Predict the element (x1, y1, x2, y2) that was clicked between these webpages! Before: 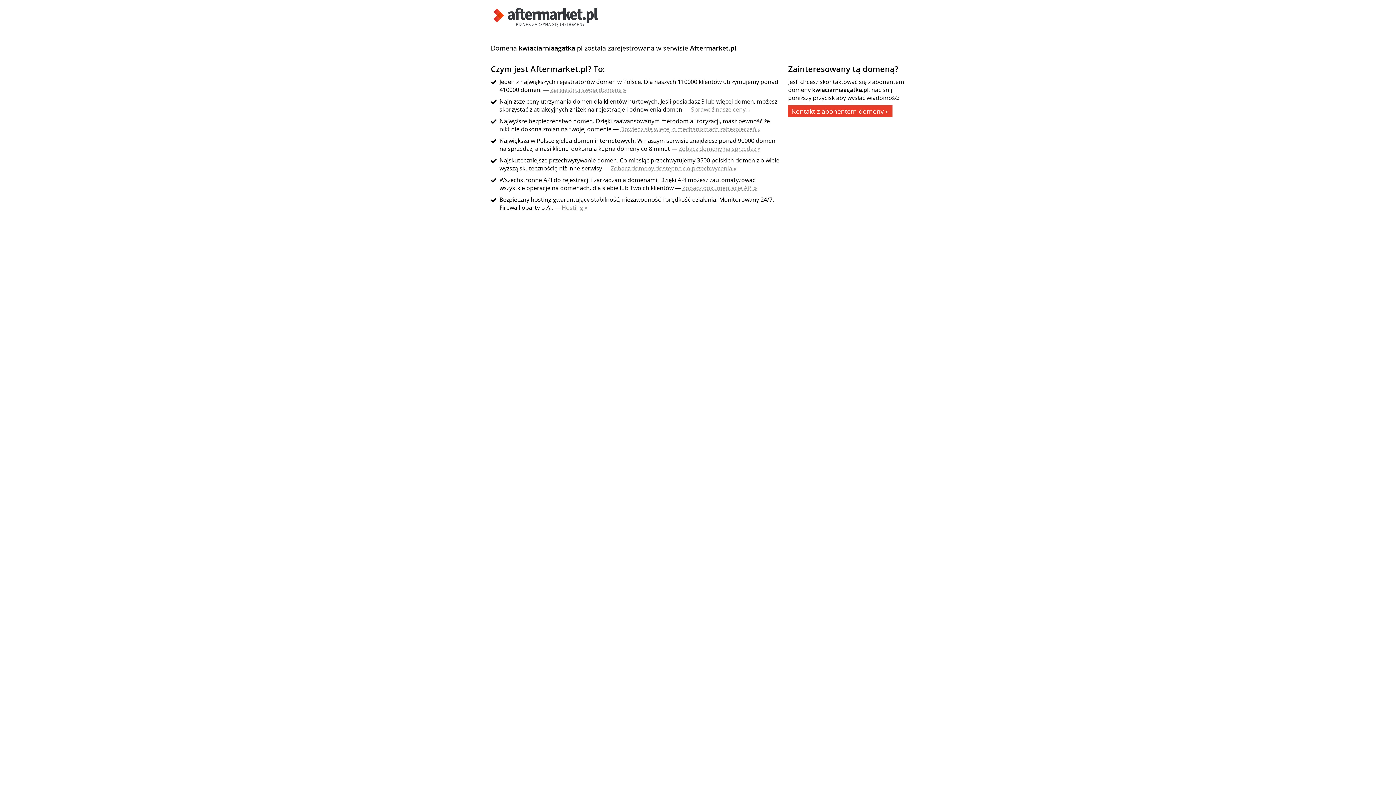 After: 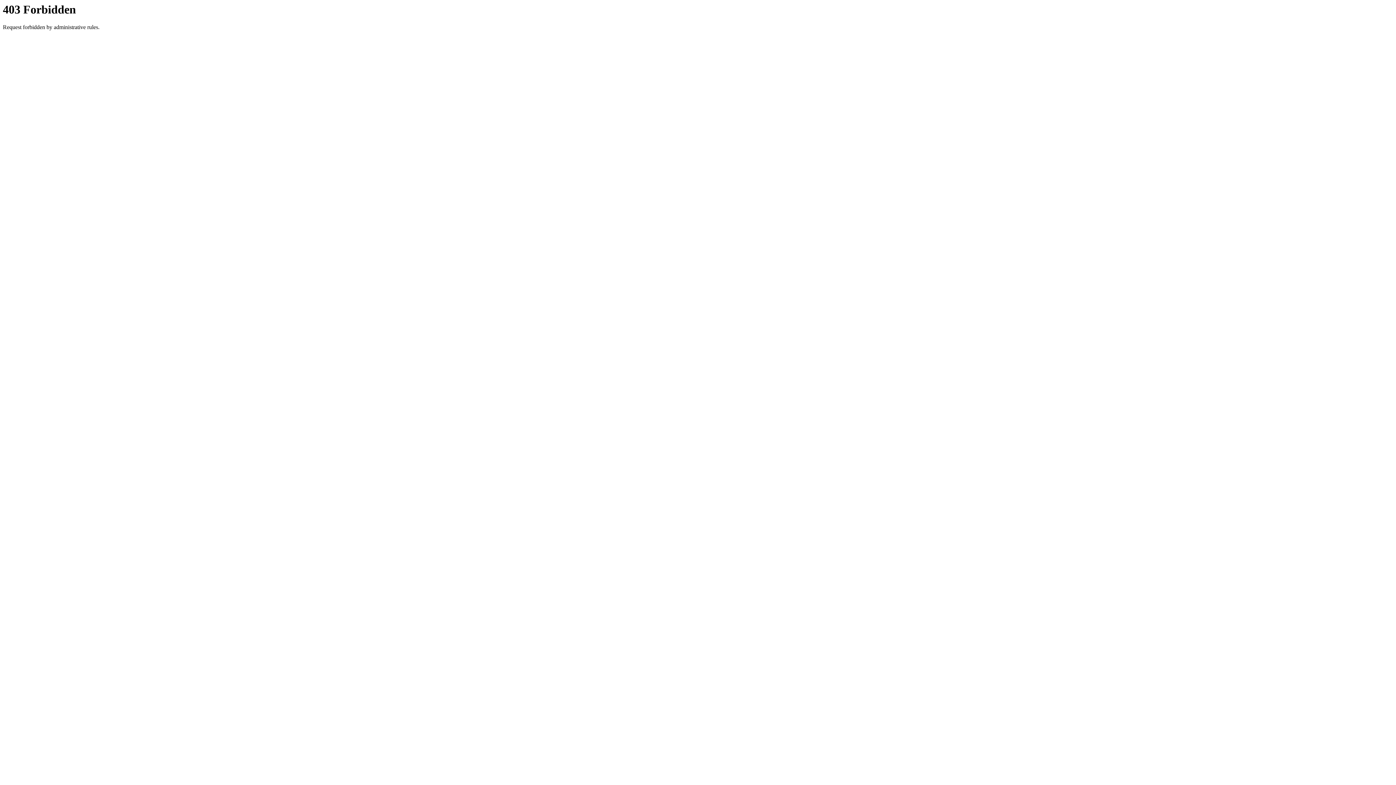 Action: label: Zobacz domeny dostępne do przechwycenia » bbox: (610, 164, 736, 172)